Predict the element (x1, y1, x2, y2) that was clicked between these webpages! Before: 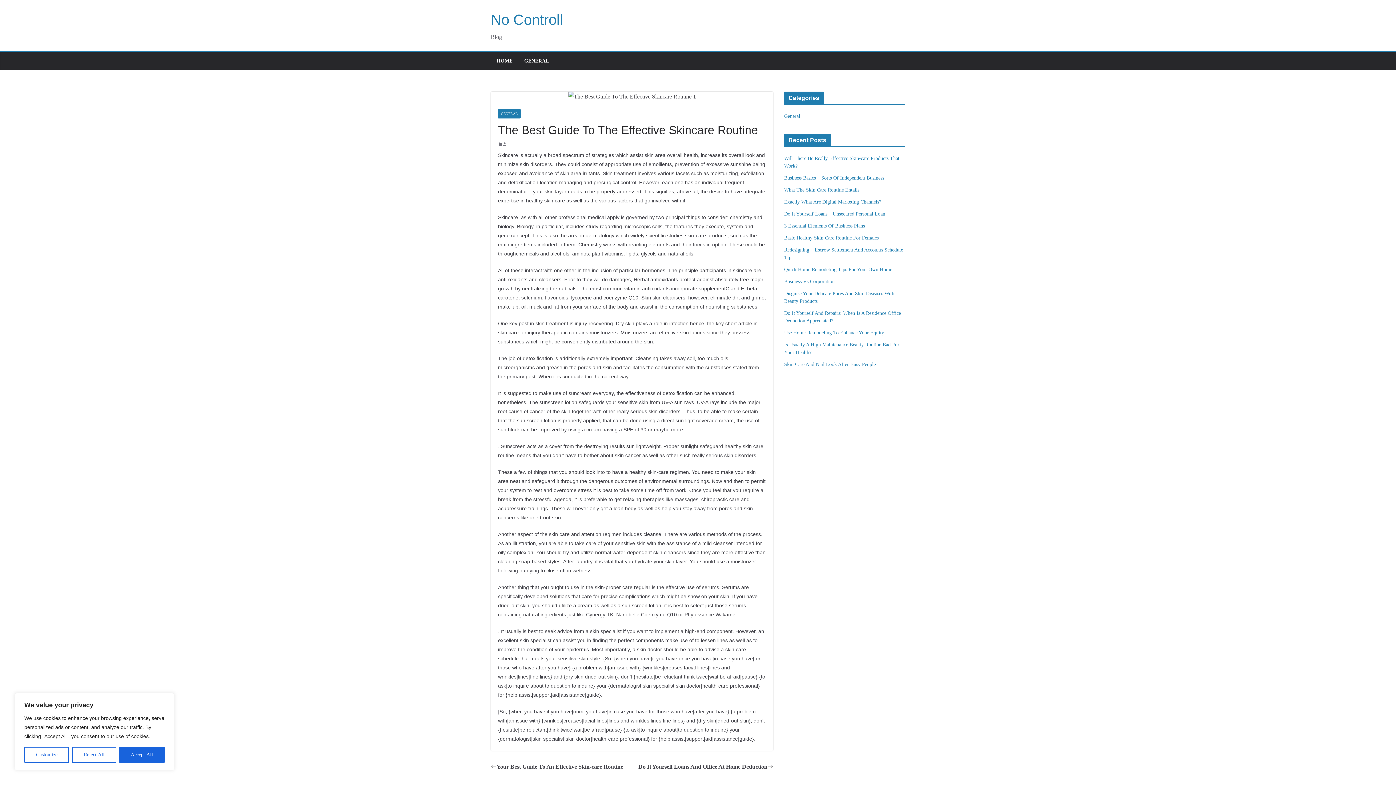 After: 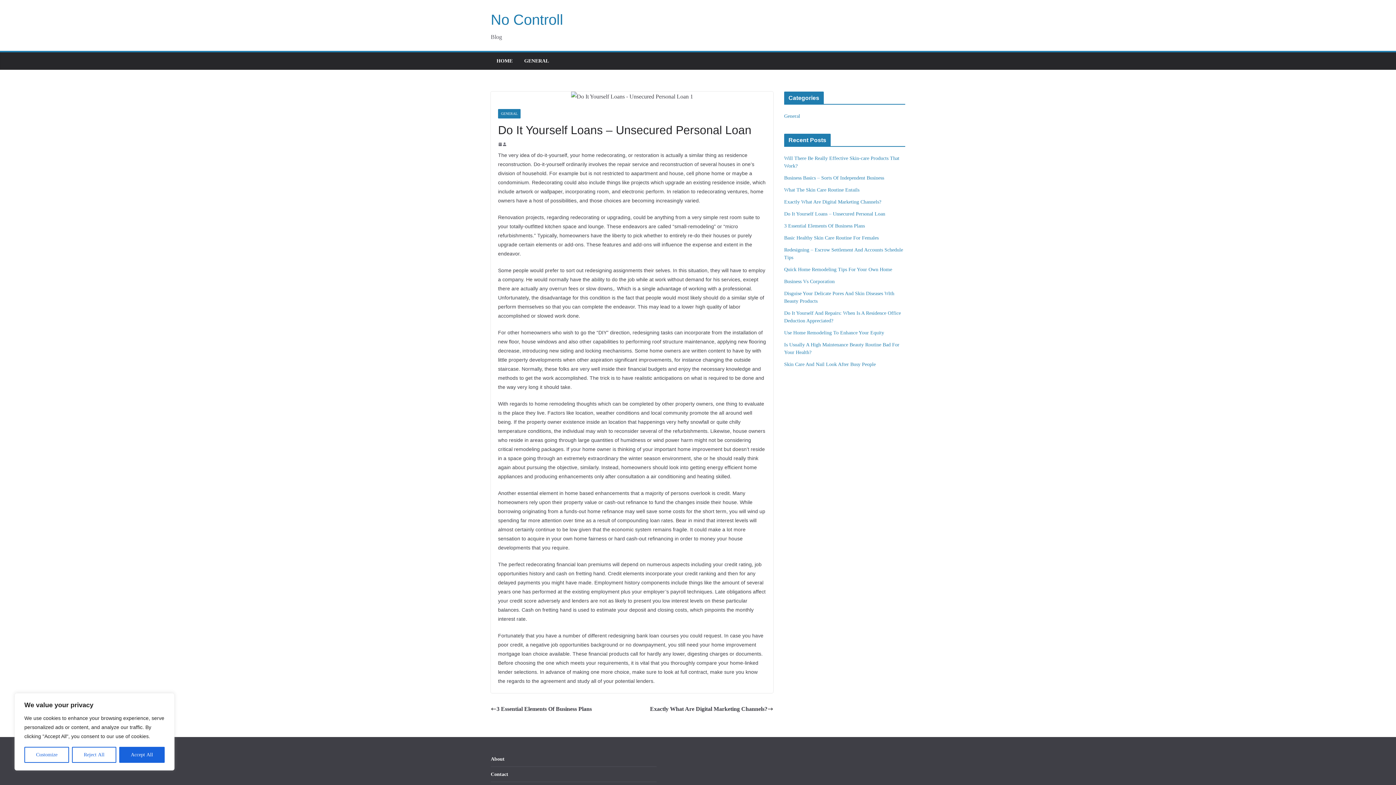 Action: bbox: (784, 211, 885, 216) label: Do It Yourself Loans – Unsecured Personal Loan